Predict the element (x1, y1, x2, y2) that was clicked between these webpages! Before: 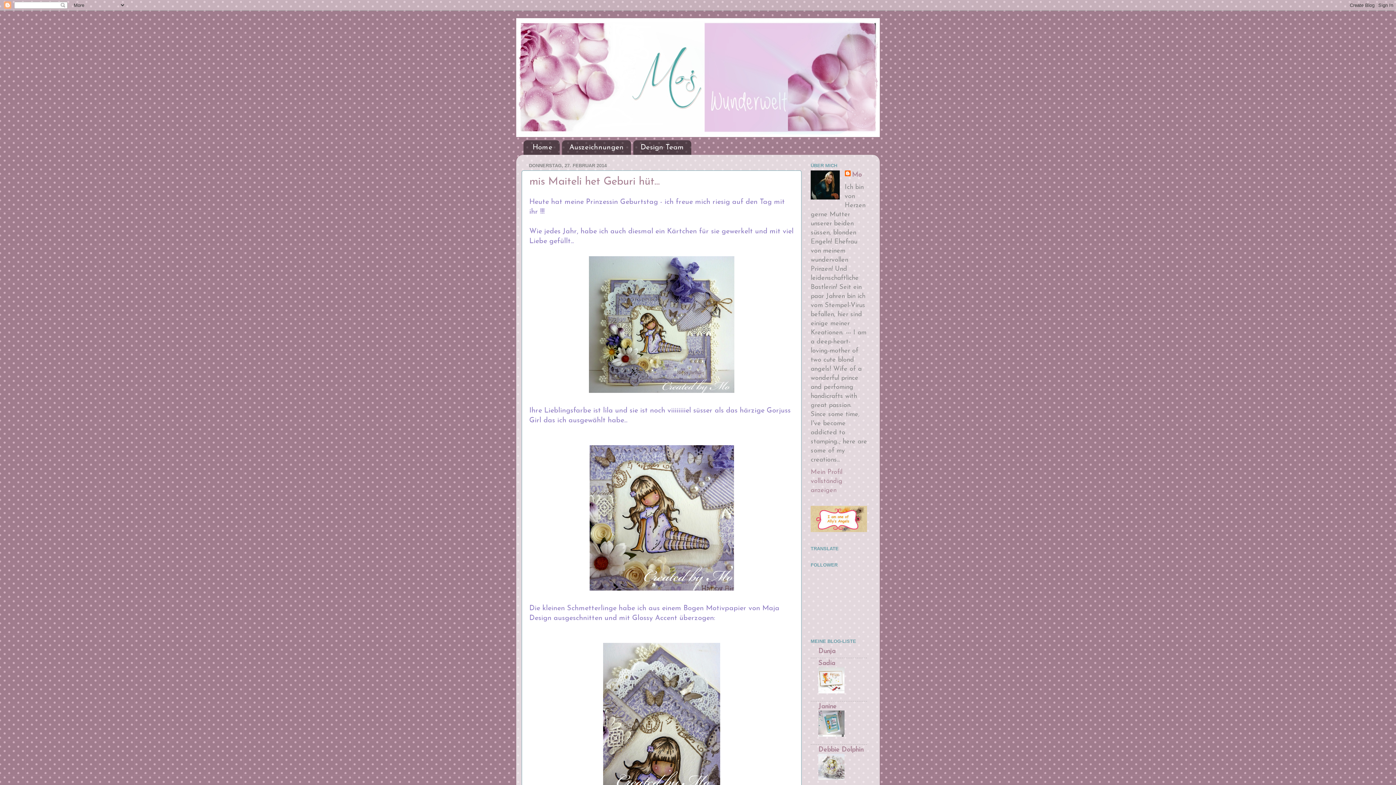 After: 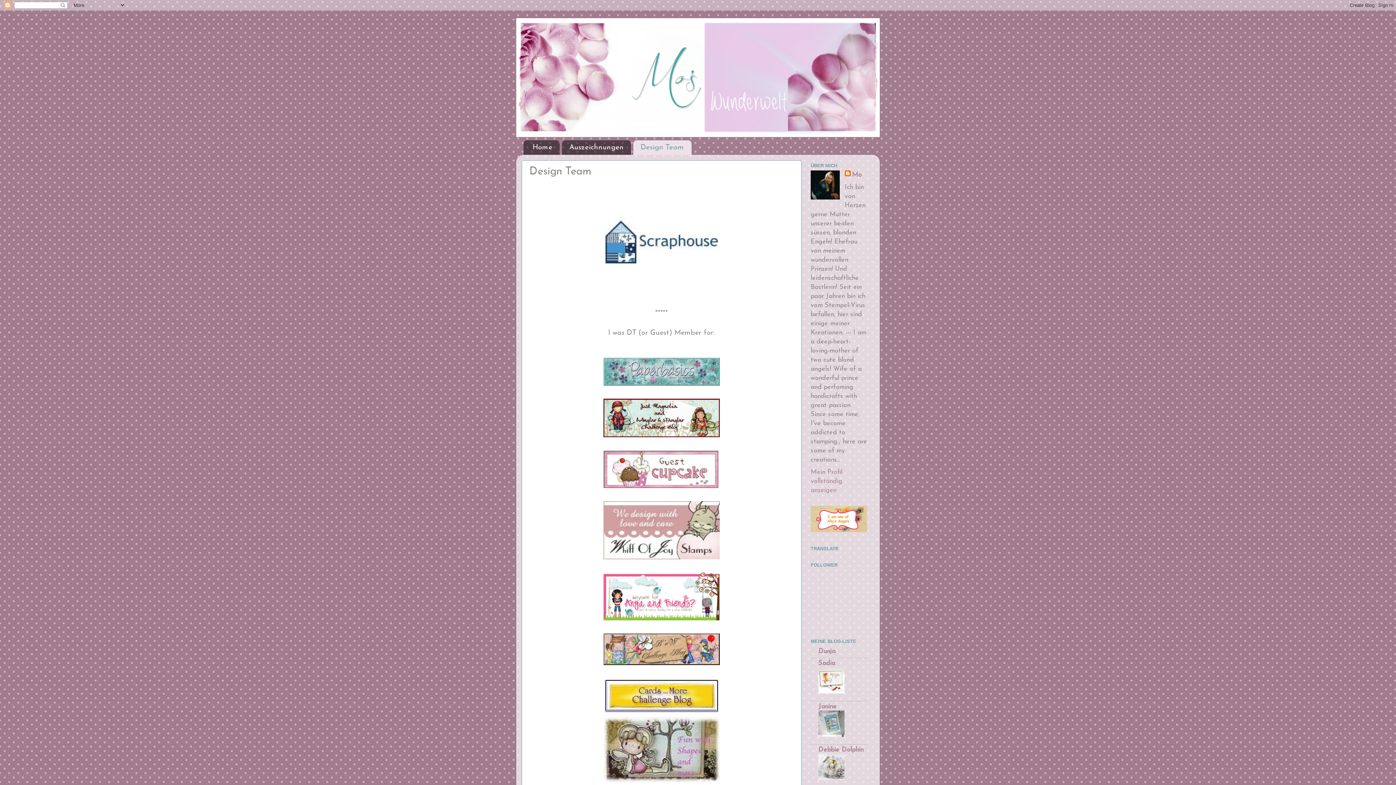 Action: bbox: (633, 140, 692, 154) label: Design Team